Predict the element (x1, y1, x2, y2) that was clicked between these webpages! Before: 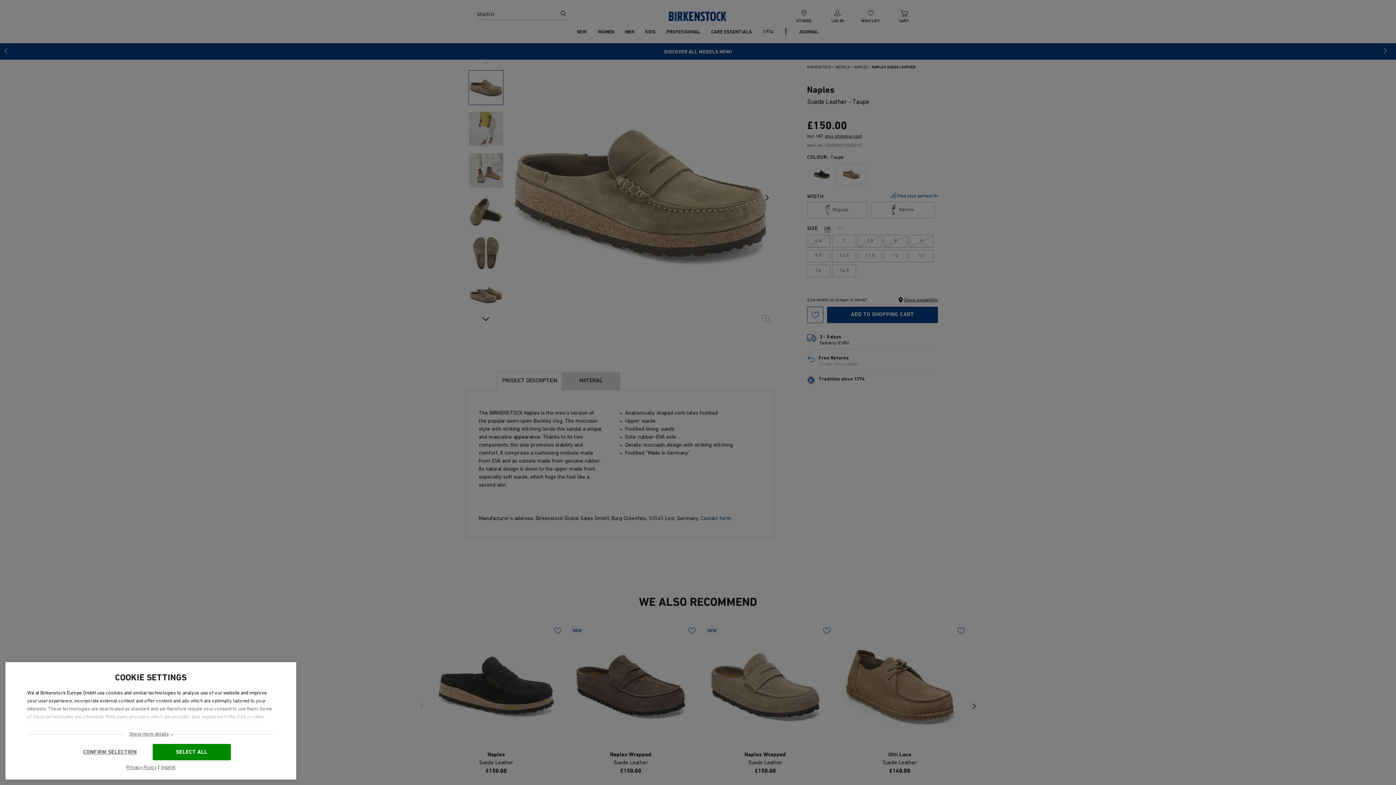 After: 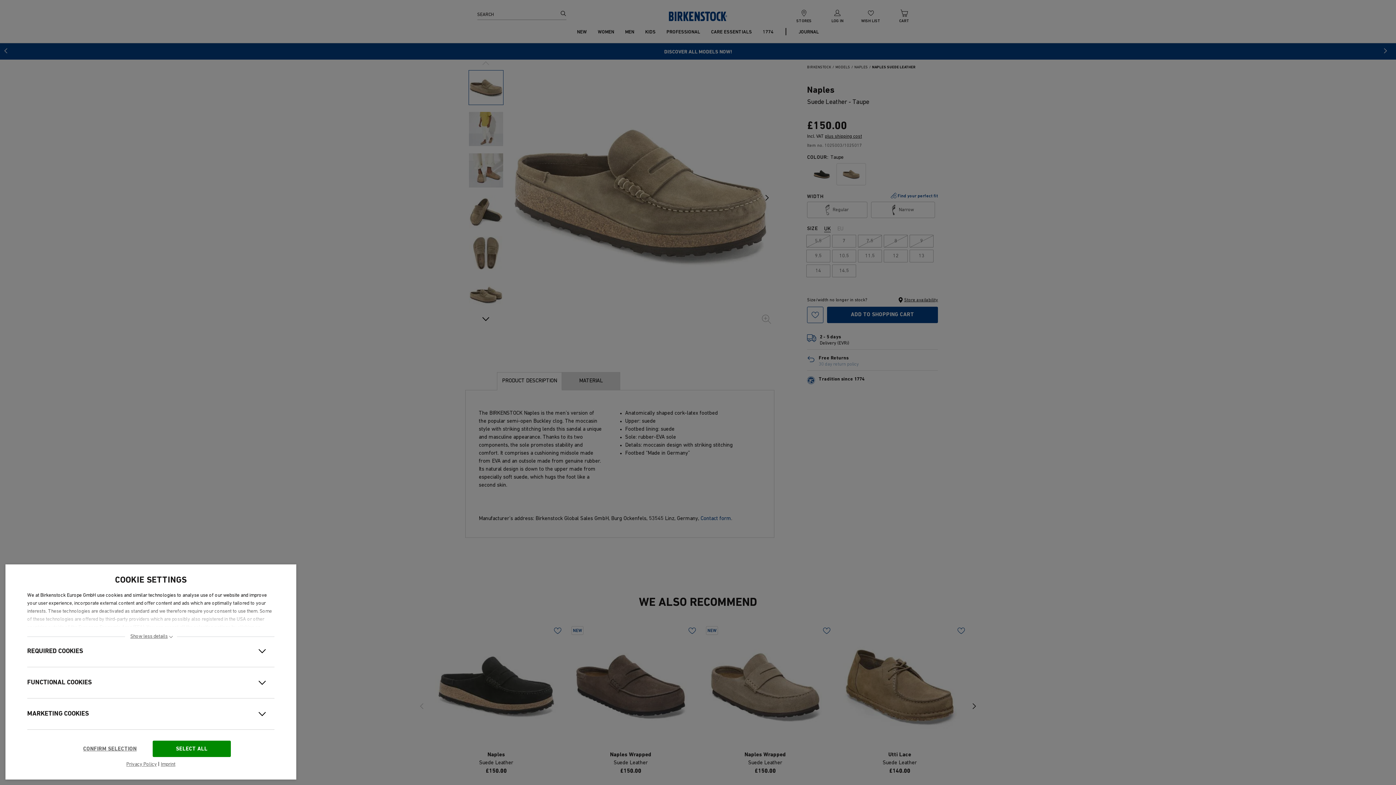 Action: bbox: (123, 732, 178, 737) label: Show more details